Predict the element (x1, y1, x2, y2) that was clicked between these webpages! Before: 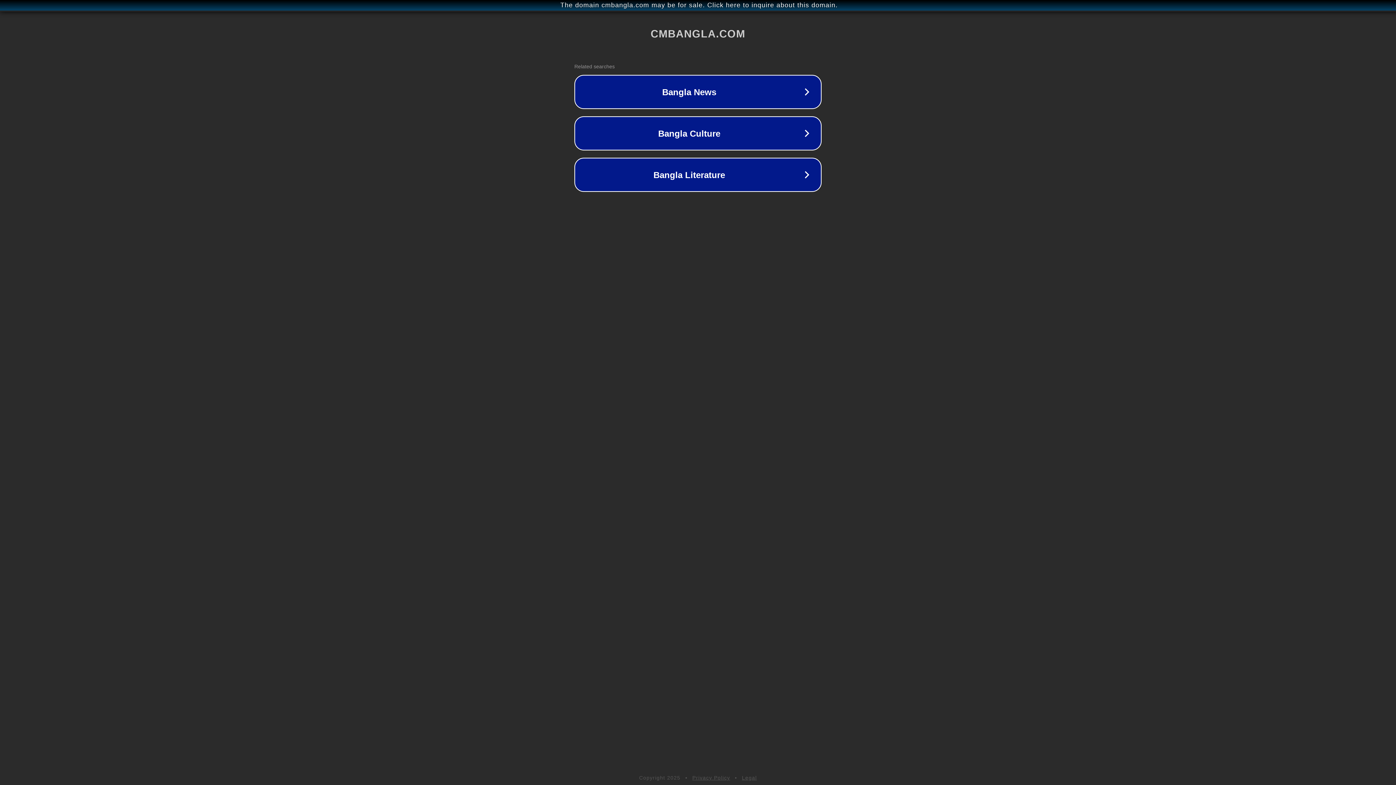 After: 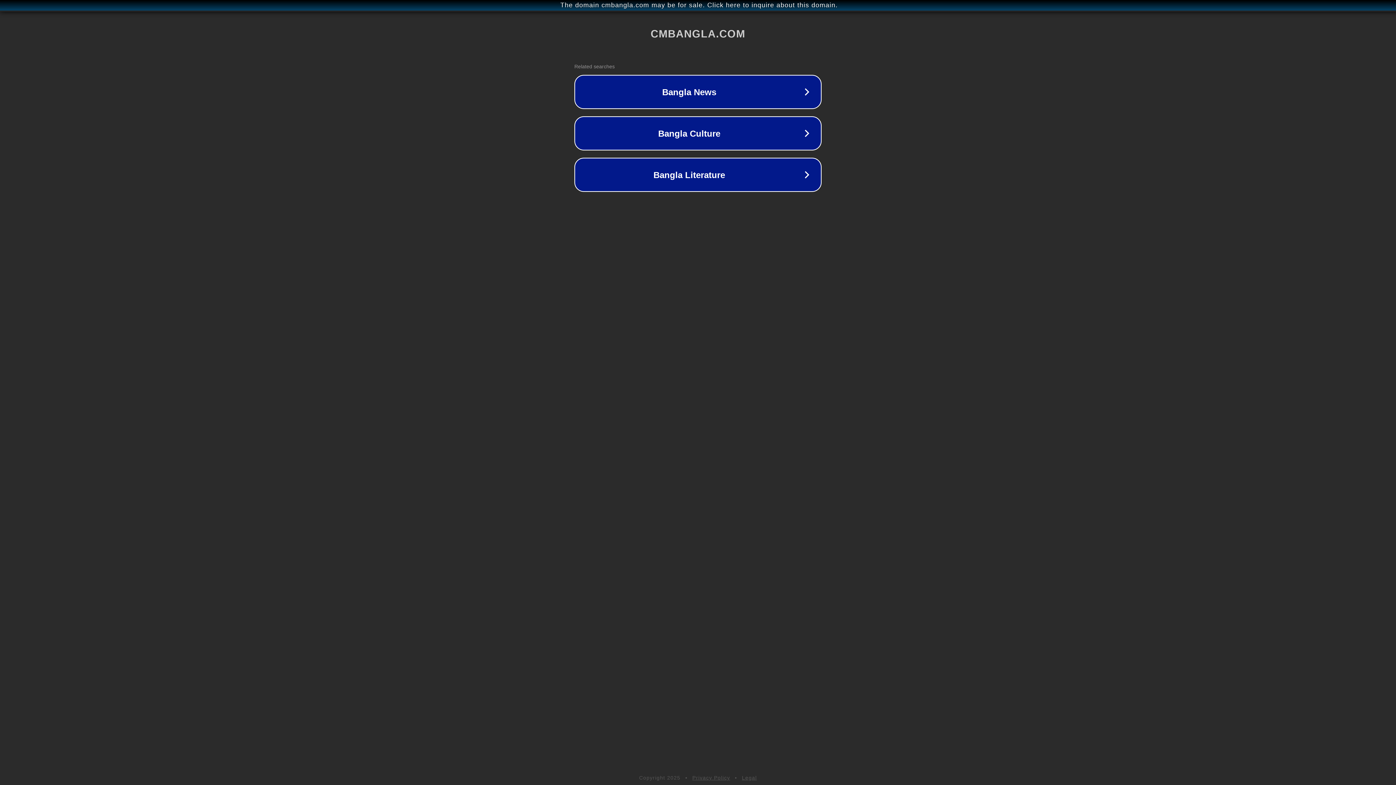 Action: bbox: (692, 775, 730, 781) label: Privacy Policy